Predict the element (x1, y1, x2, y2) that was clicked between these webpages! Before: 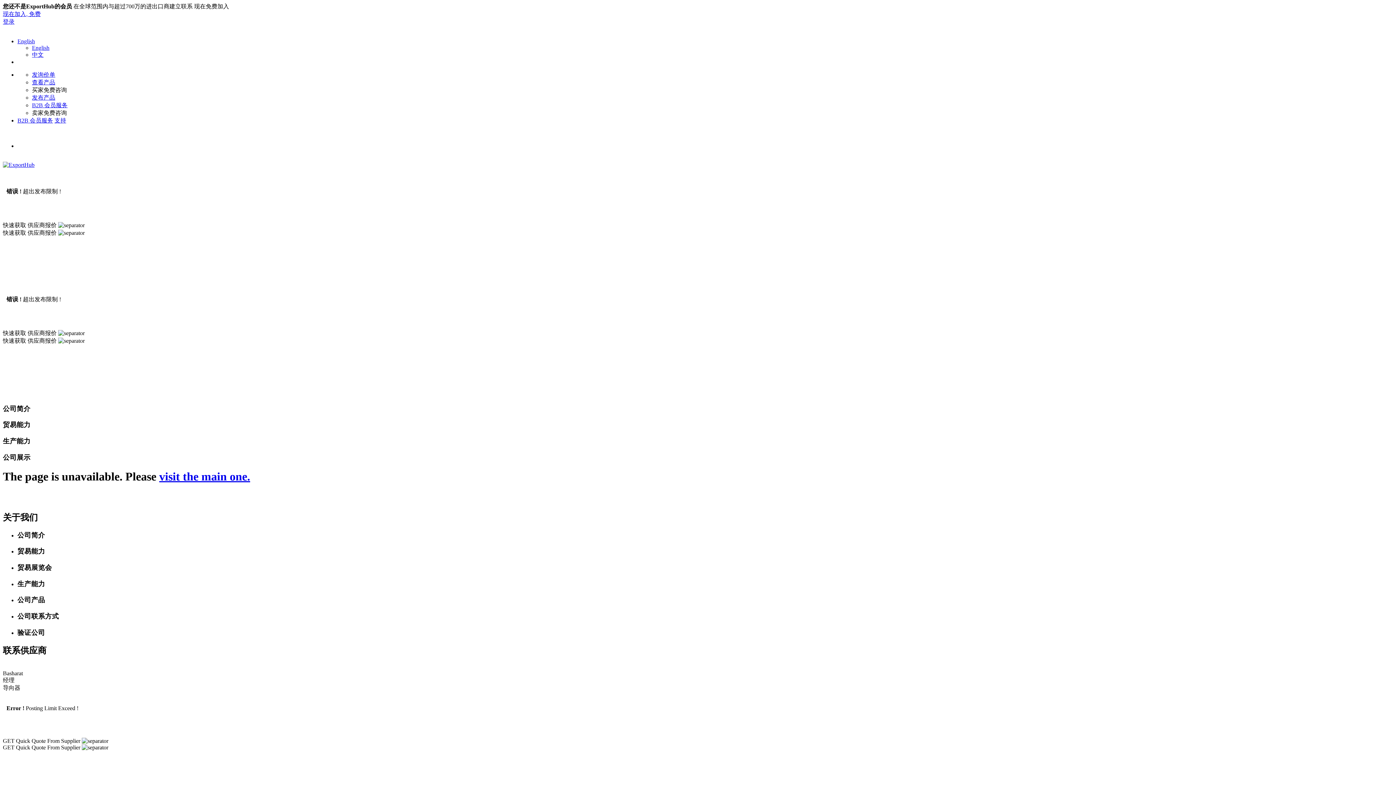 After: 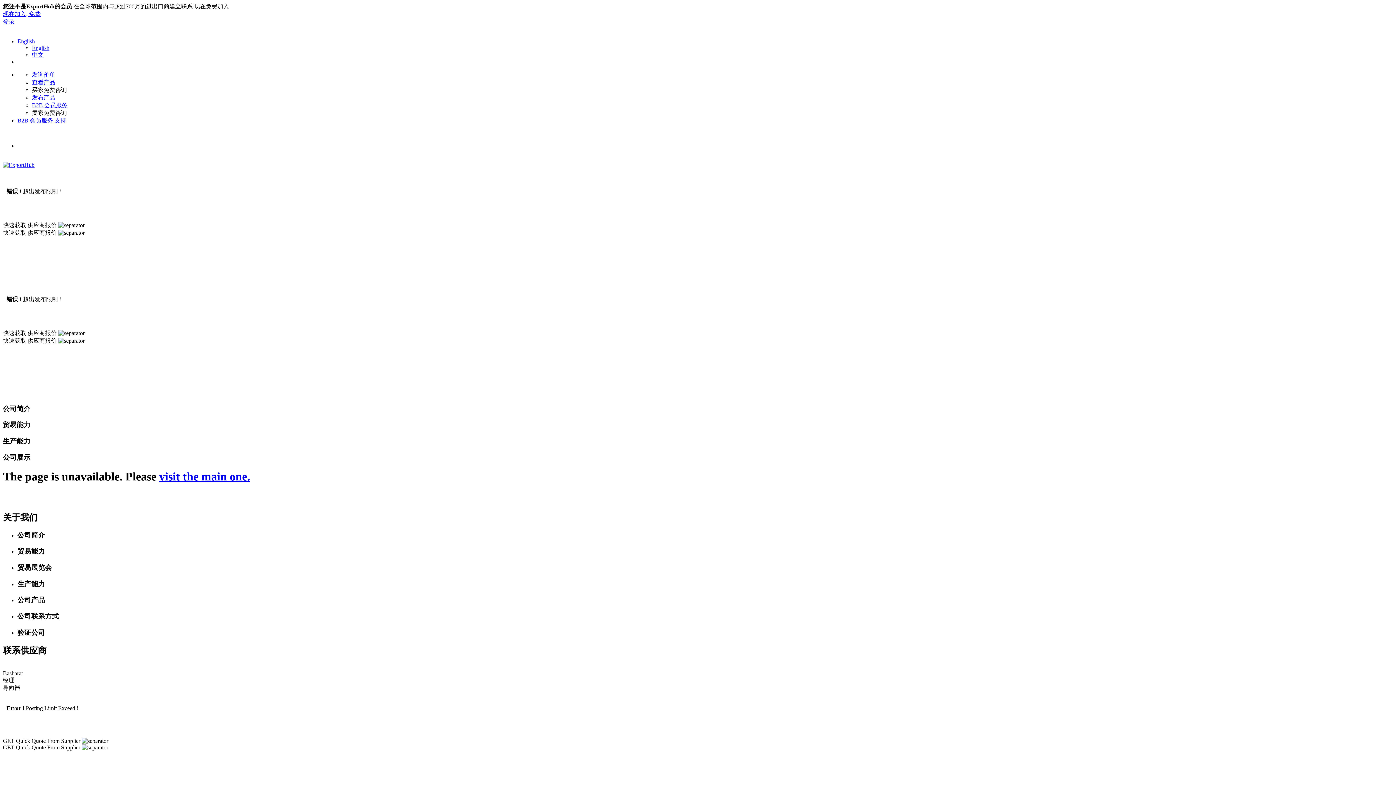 Action: bbox: (2, 10, 40, 17) label: 现在加入, 免费